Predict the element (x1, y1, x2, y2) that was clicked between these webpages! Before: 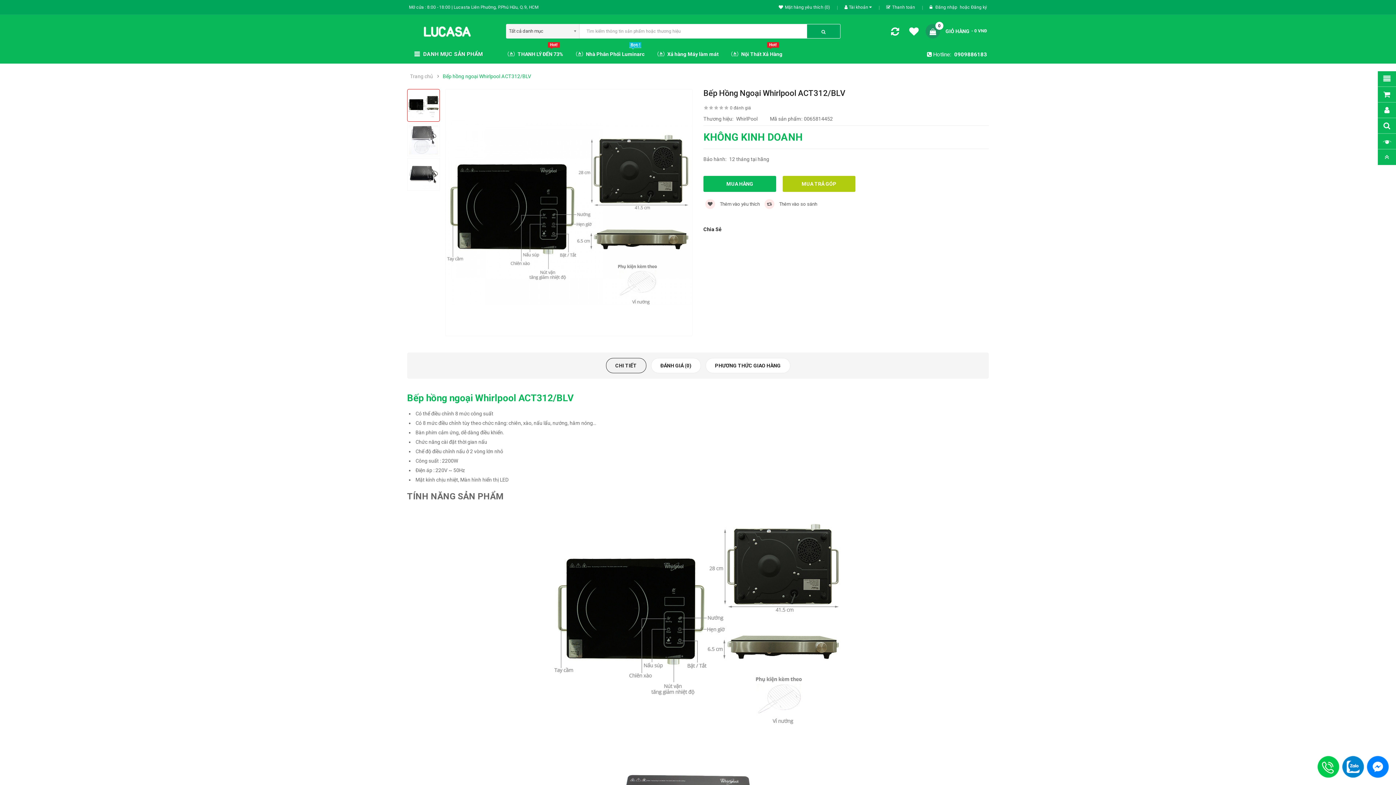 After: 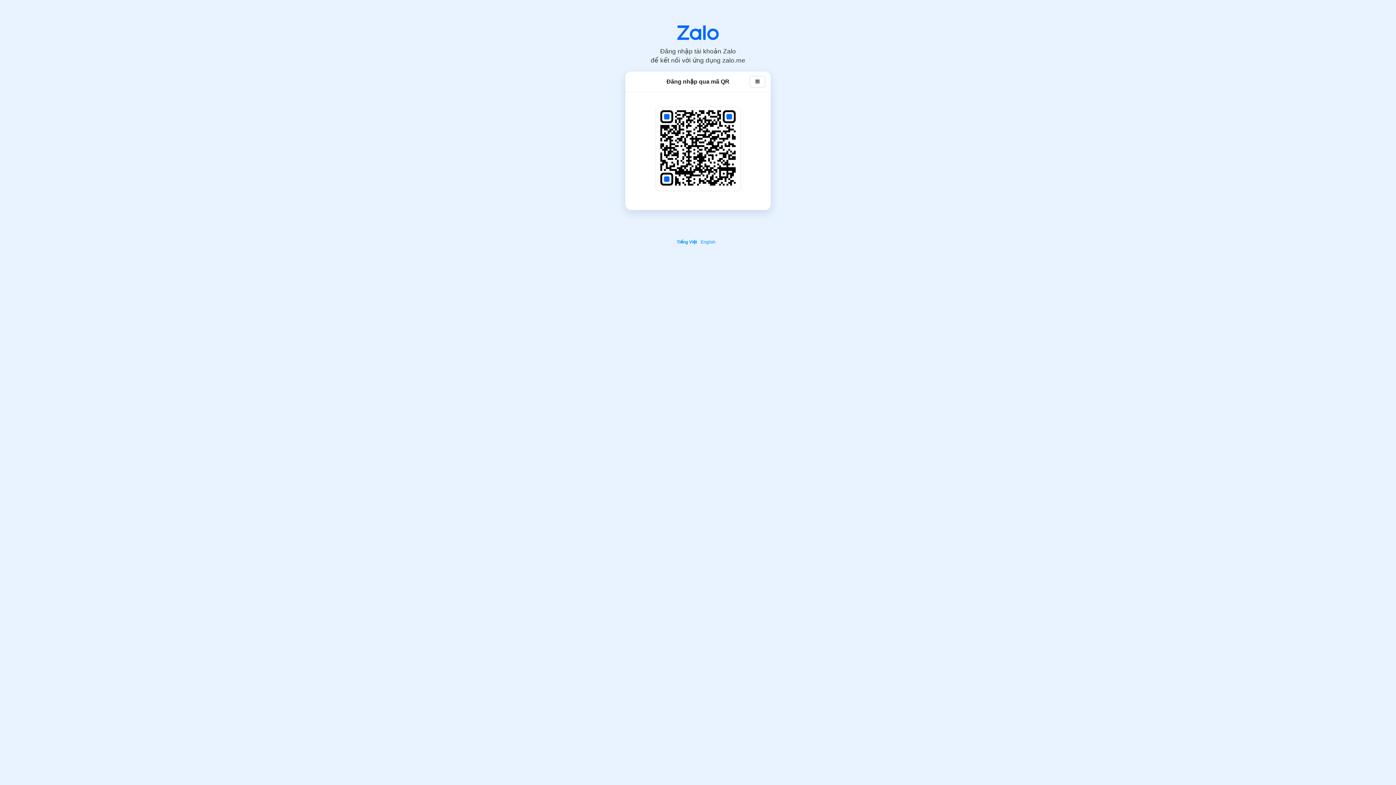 Action: bbox: (1342, 763, 1364, 769)